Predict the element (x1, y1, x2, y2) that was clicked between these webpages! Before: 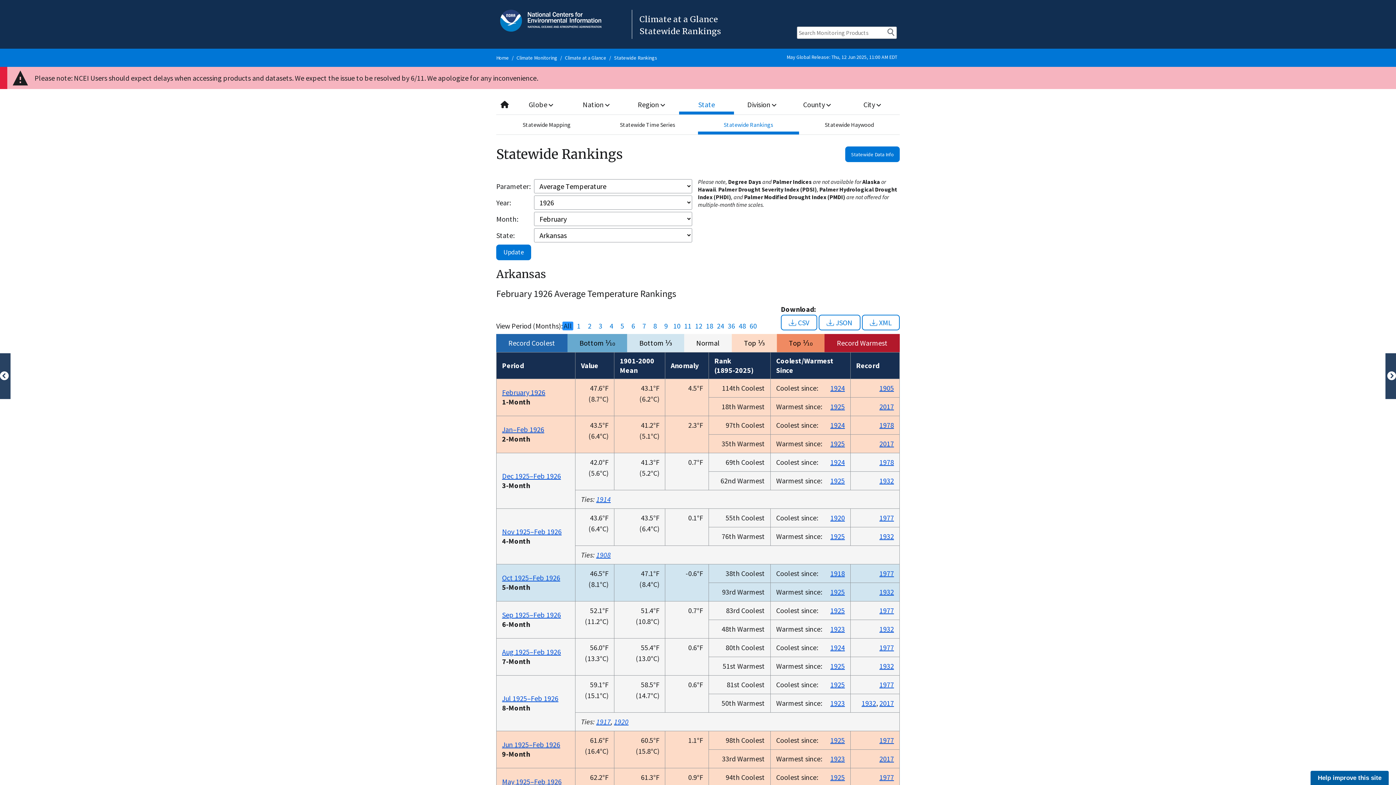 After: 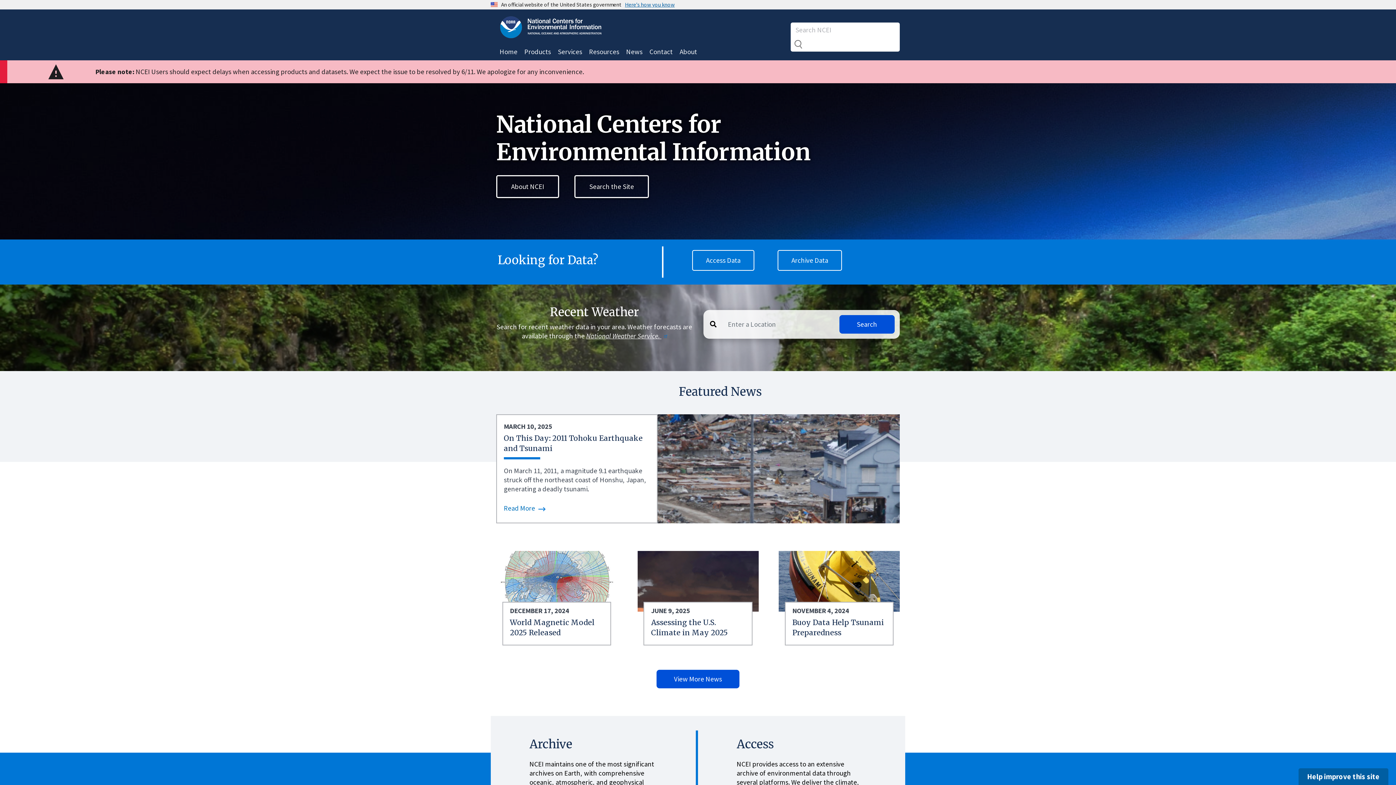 Action: label: Home bbox: (496, 54, 509, 61)